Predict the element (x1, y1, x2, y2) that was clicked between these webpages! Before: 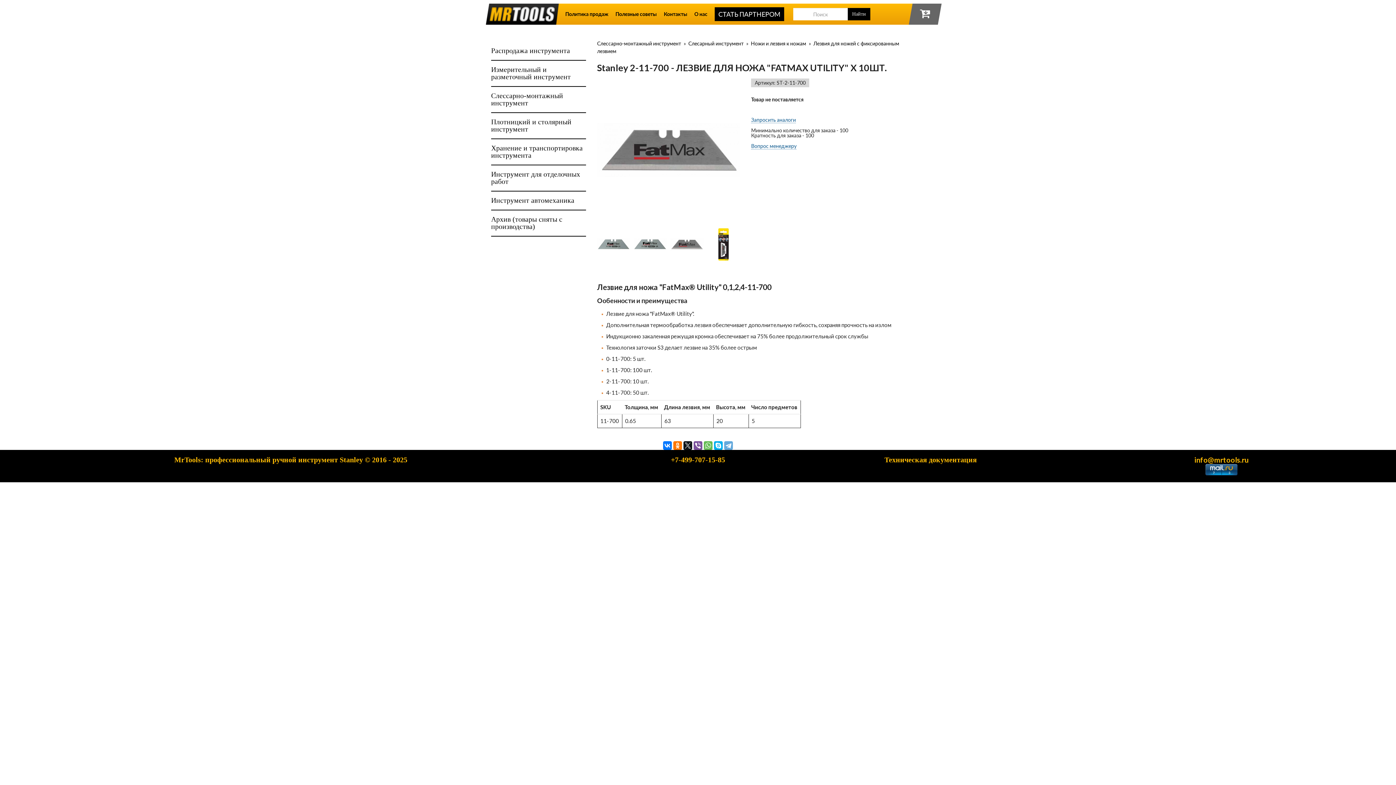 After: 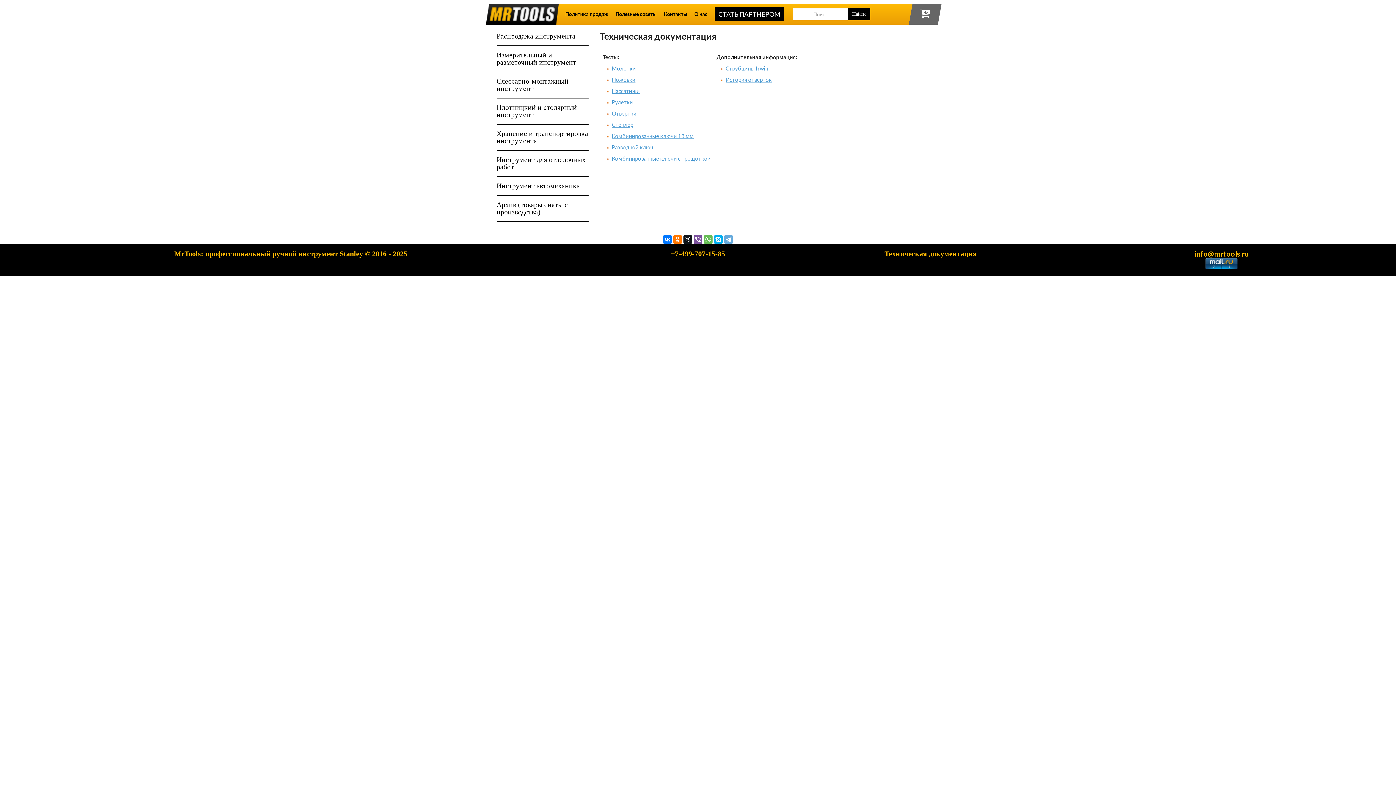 Action: bbox: (884, 455, 977, 463) label: Техническая документация